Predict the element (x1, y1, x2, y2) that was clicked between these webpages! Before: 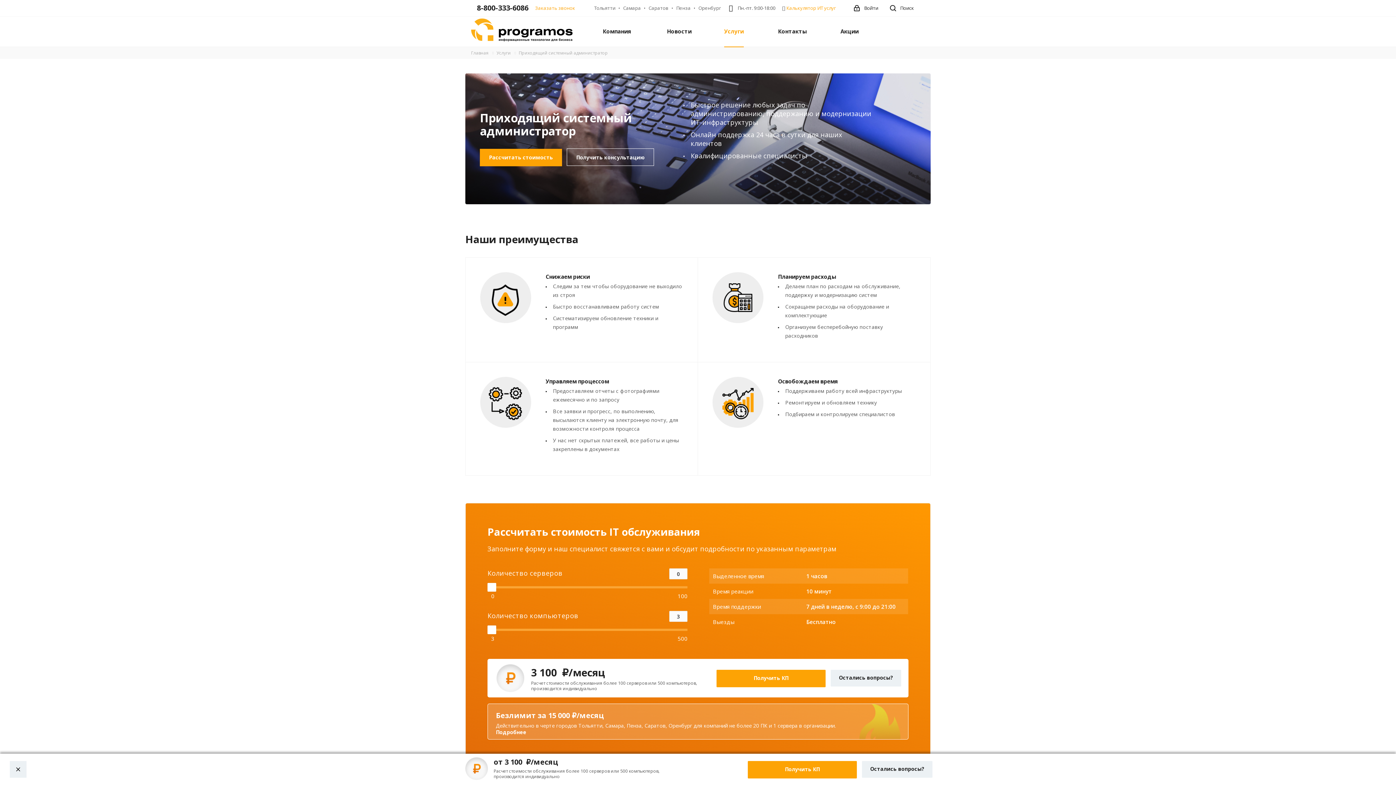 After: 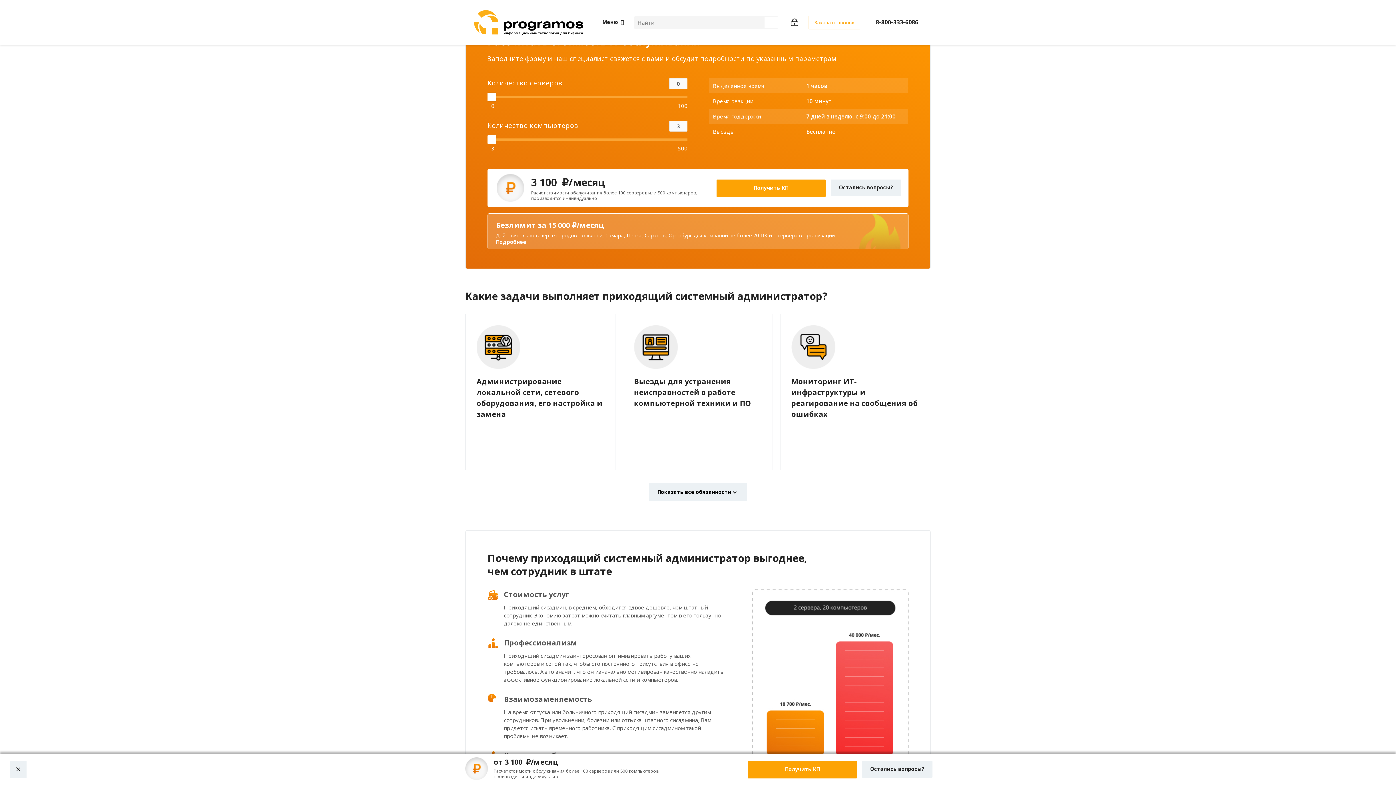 Action: bbox: (480, 148, 562, 166) label: Рассчитать стоимость